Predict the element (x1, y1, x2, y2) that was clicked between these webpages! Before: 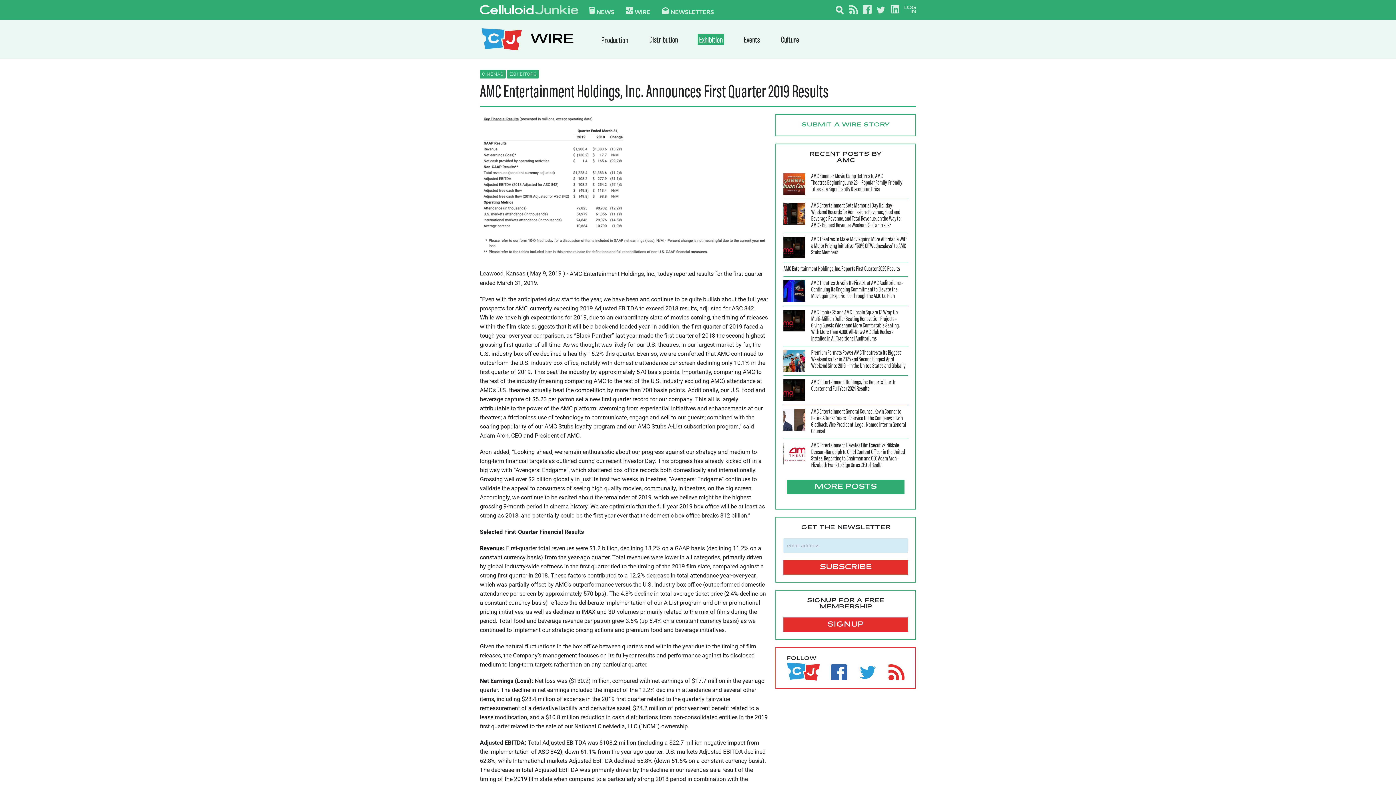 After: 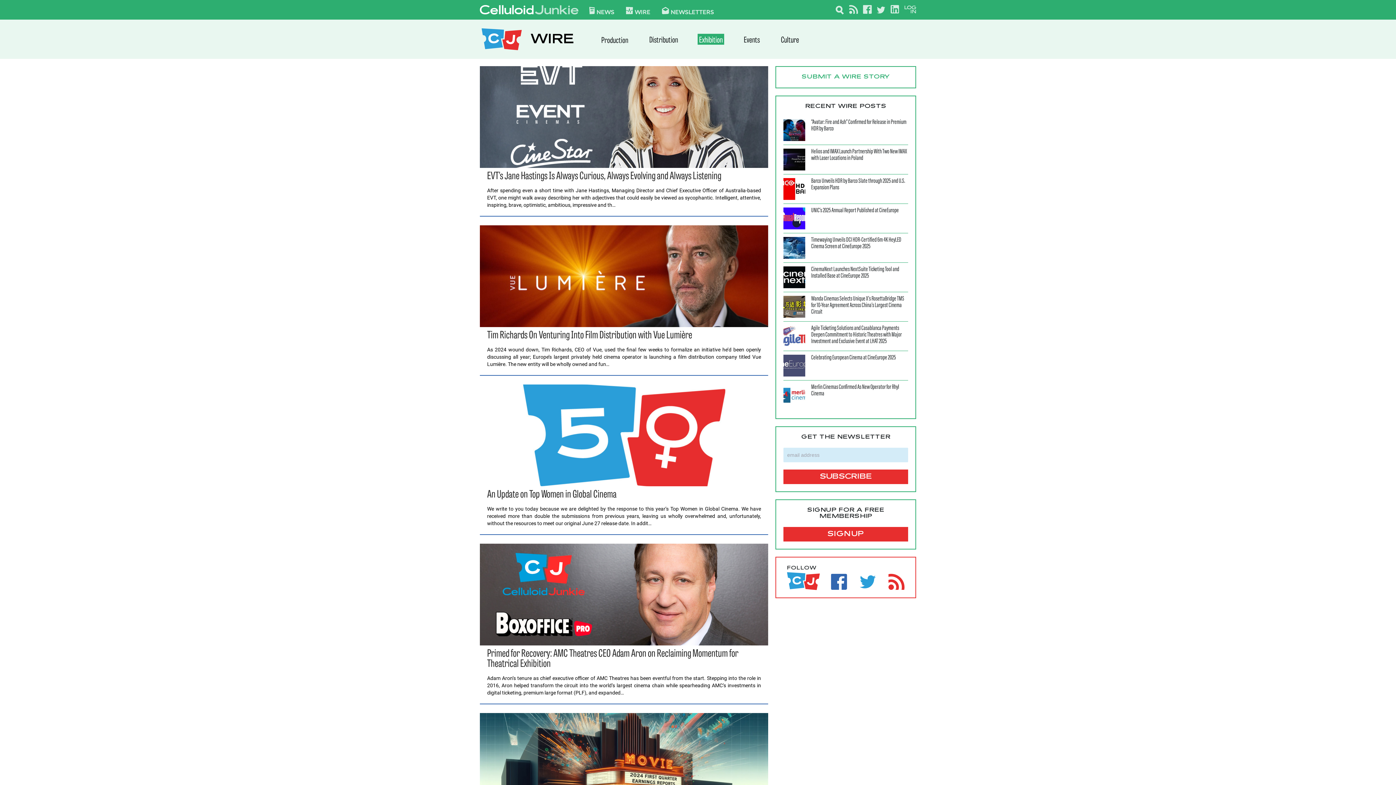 Action: label: EXHIBITORS bbox: (509, 75, 536, 80)